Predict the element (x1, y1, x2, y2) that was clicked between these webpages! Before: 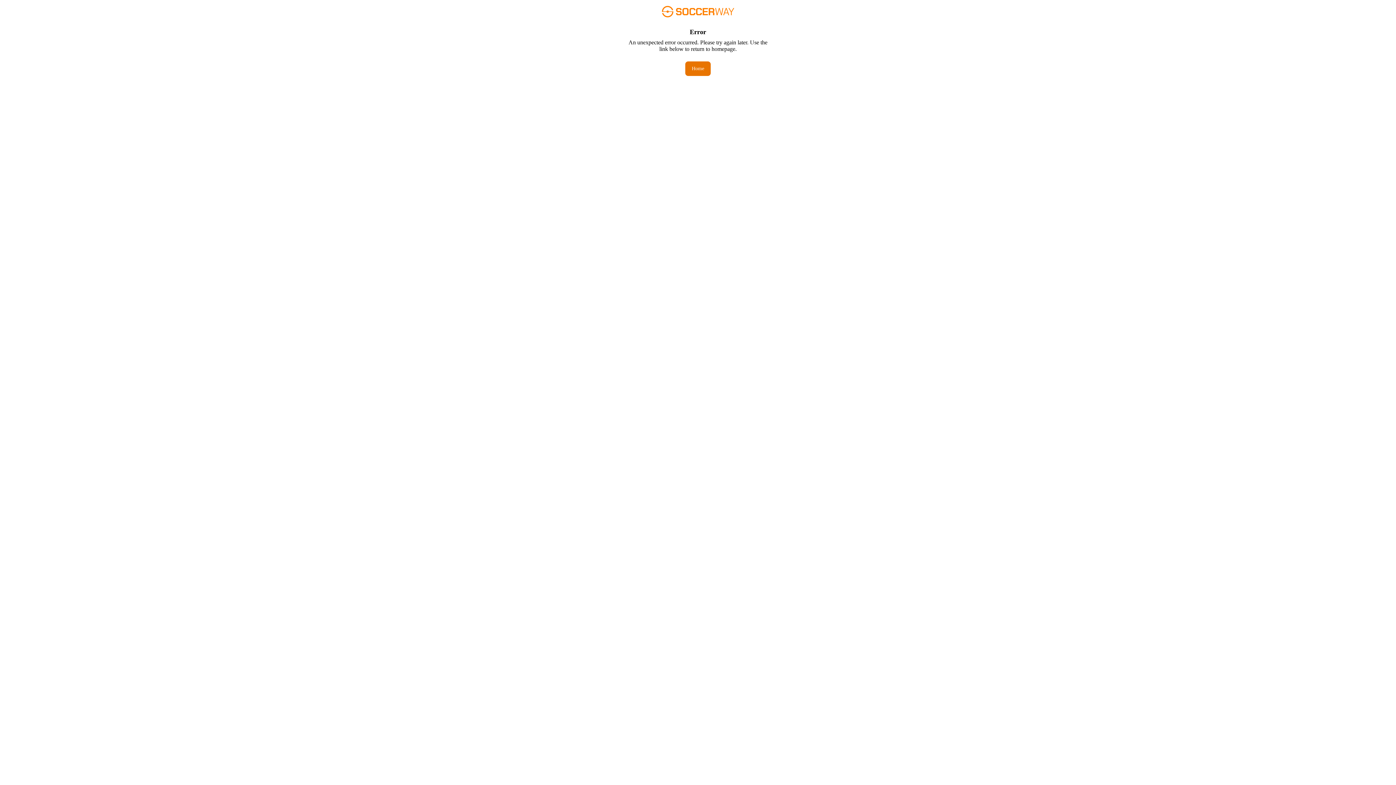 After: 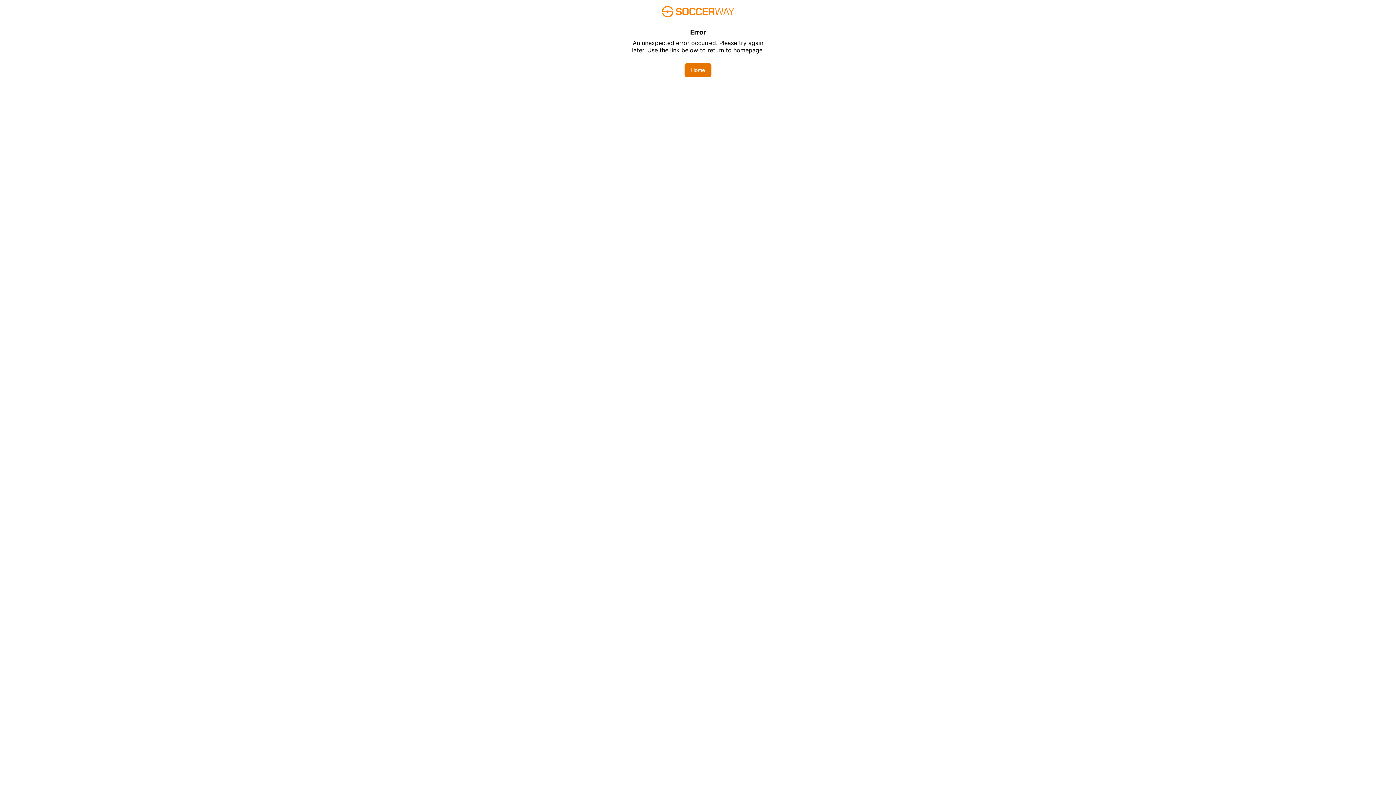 Action: bbox: (685, 61, 710, 76) label: Home